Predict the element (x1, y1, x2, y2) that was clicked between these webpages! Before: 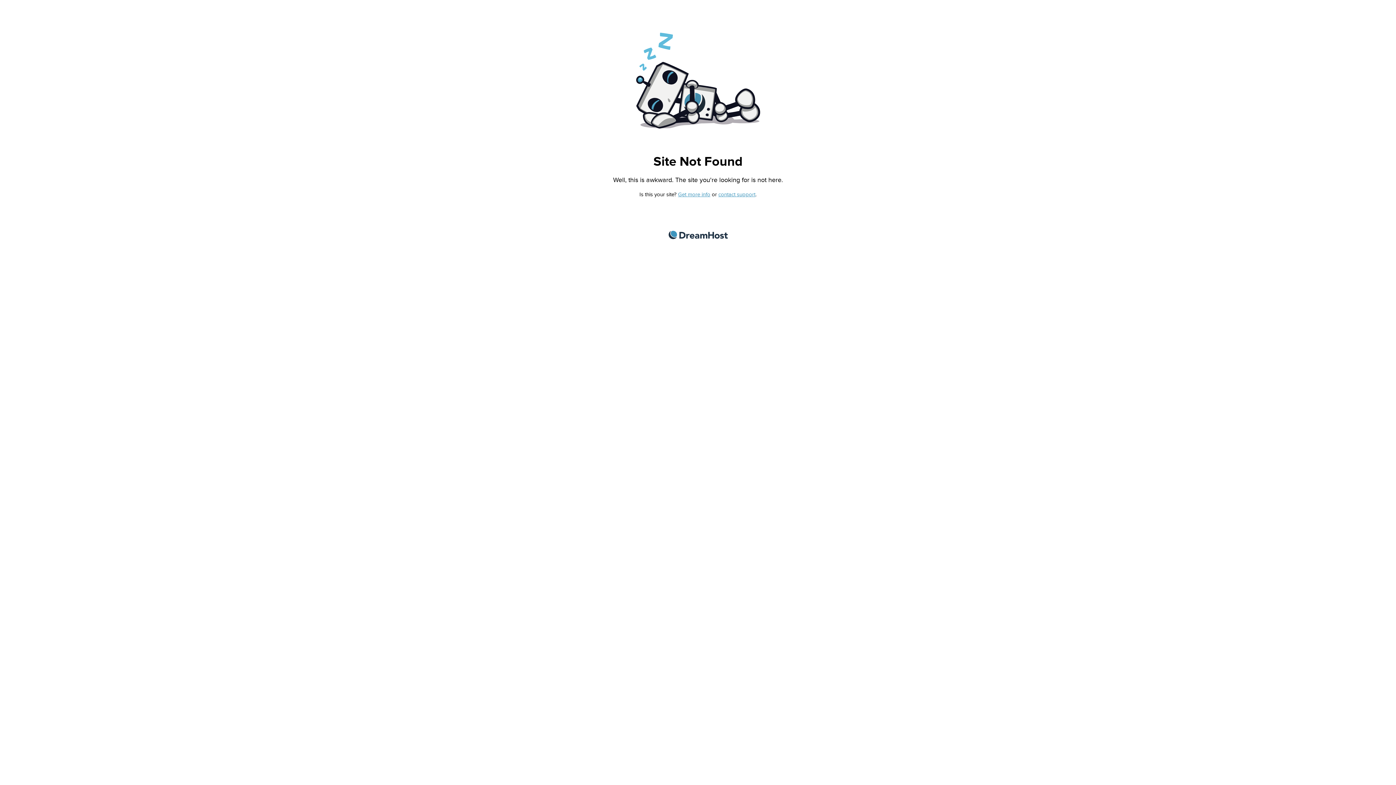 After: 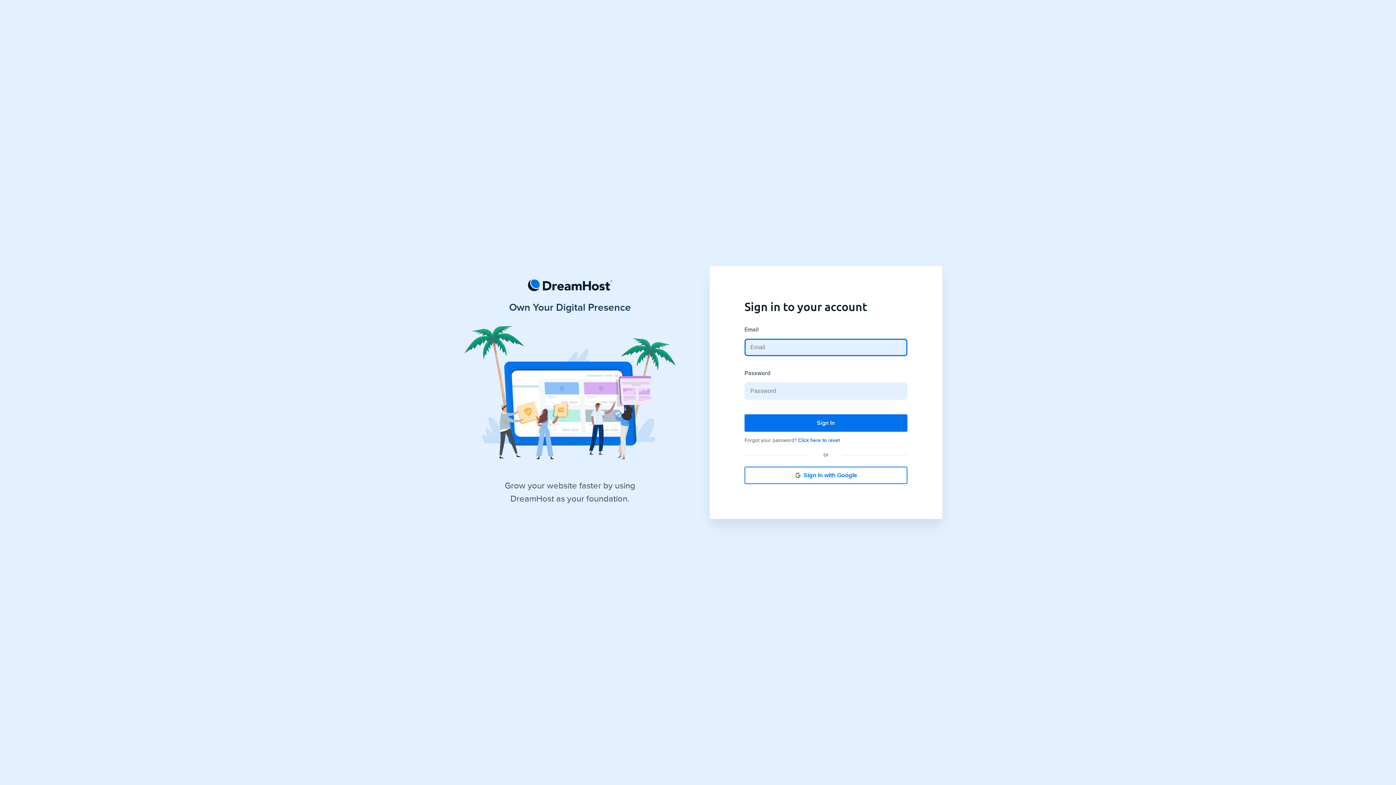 Action: bbox: (718, 191, 755, 197) label: contact support